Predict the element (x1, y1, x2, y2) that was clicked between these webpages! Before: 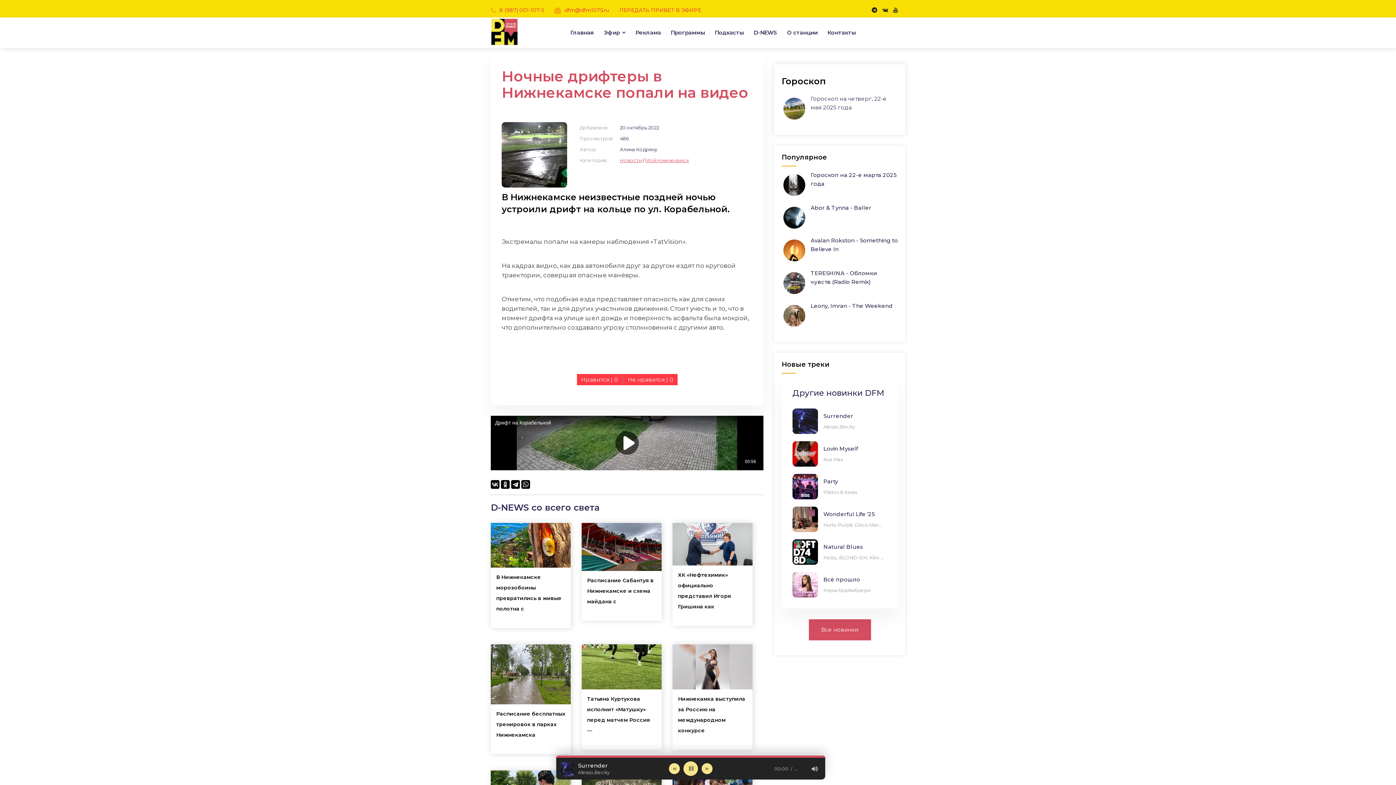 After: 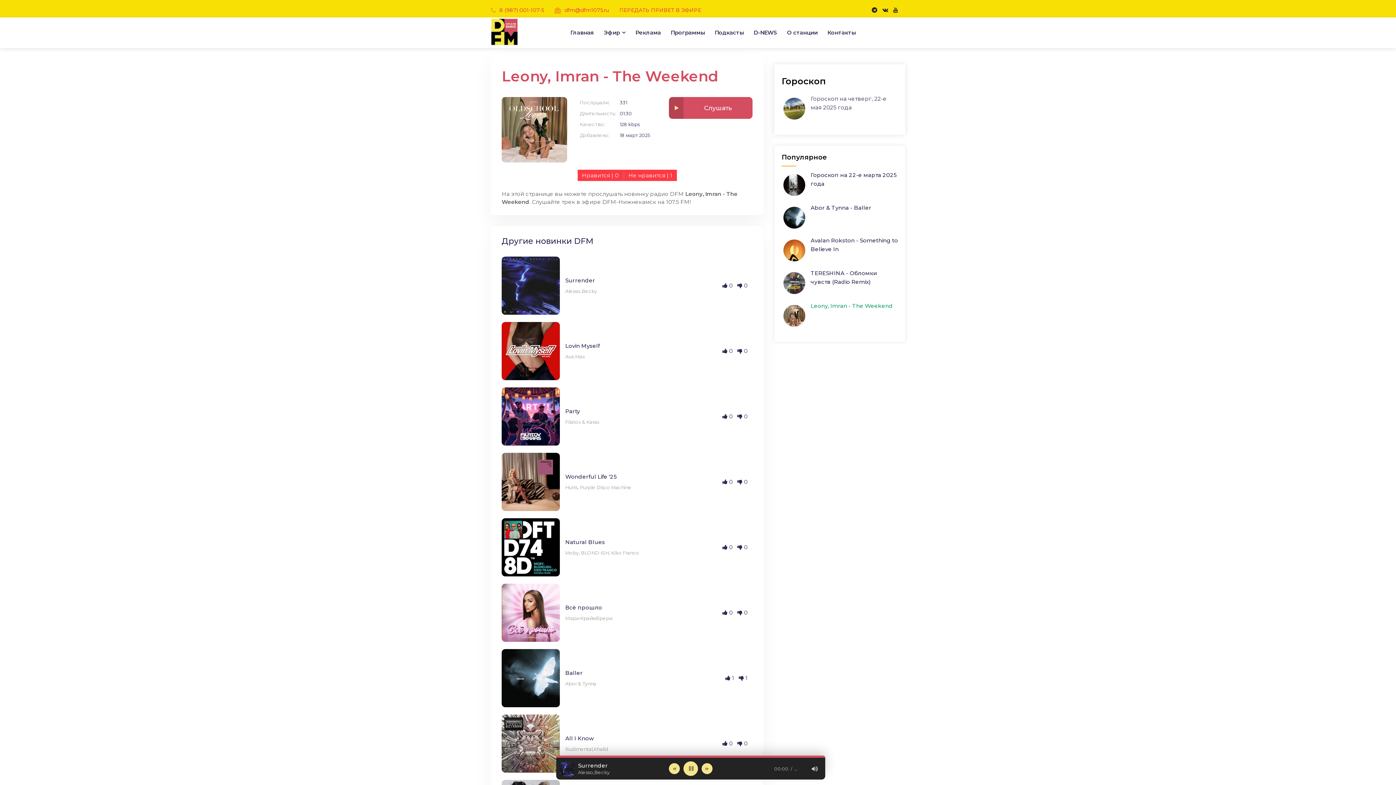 Action: label: Leony, Imran - The Weekend bbox: (810, 302, 893, 309)